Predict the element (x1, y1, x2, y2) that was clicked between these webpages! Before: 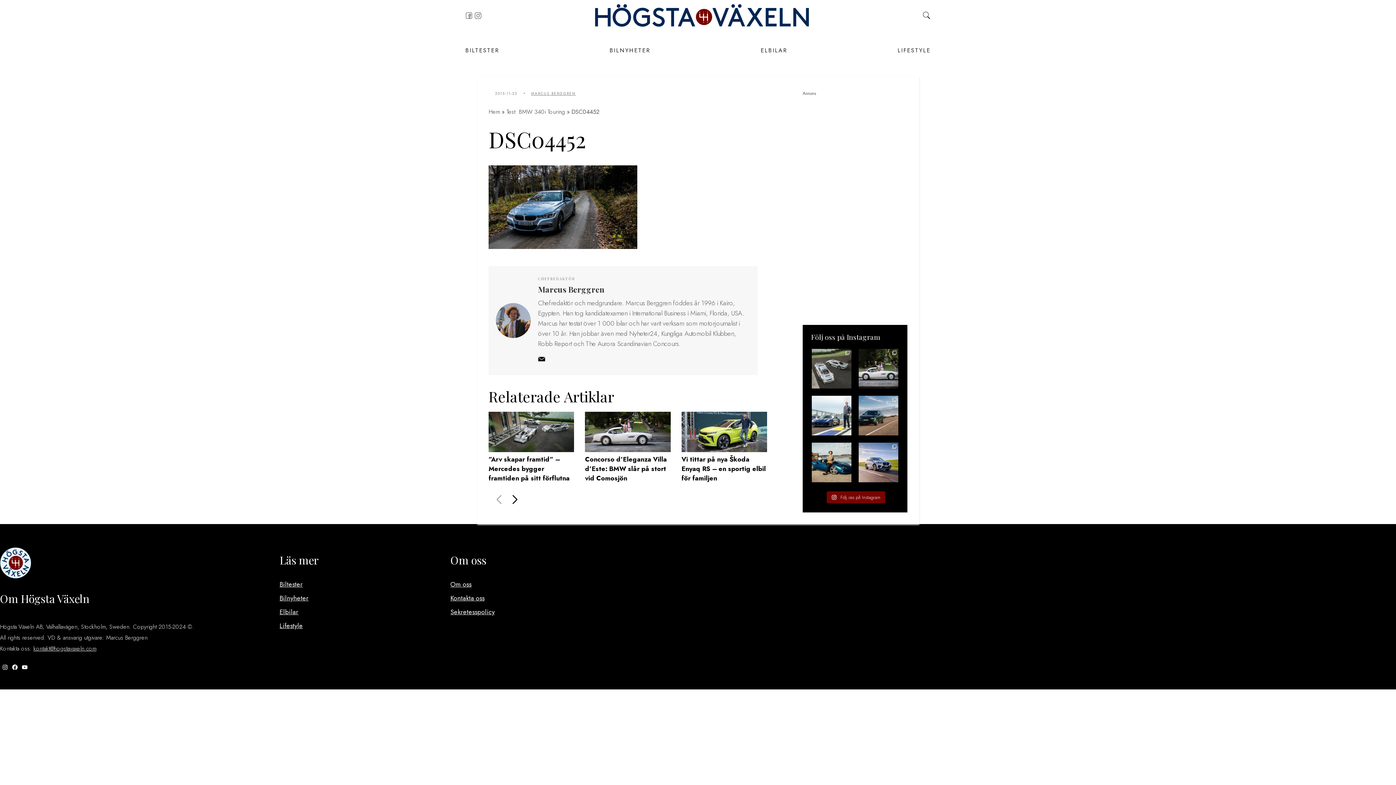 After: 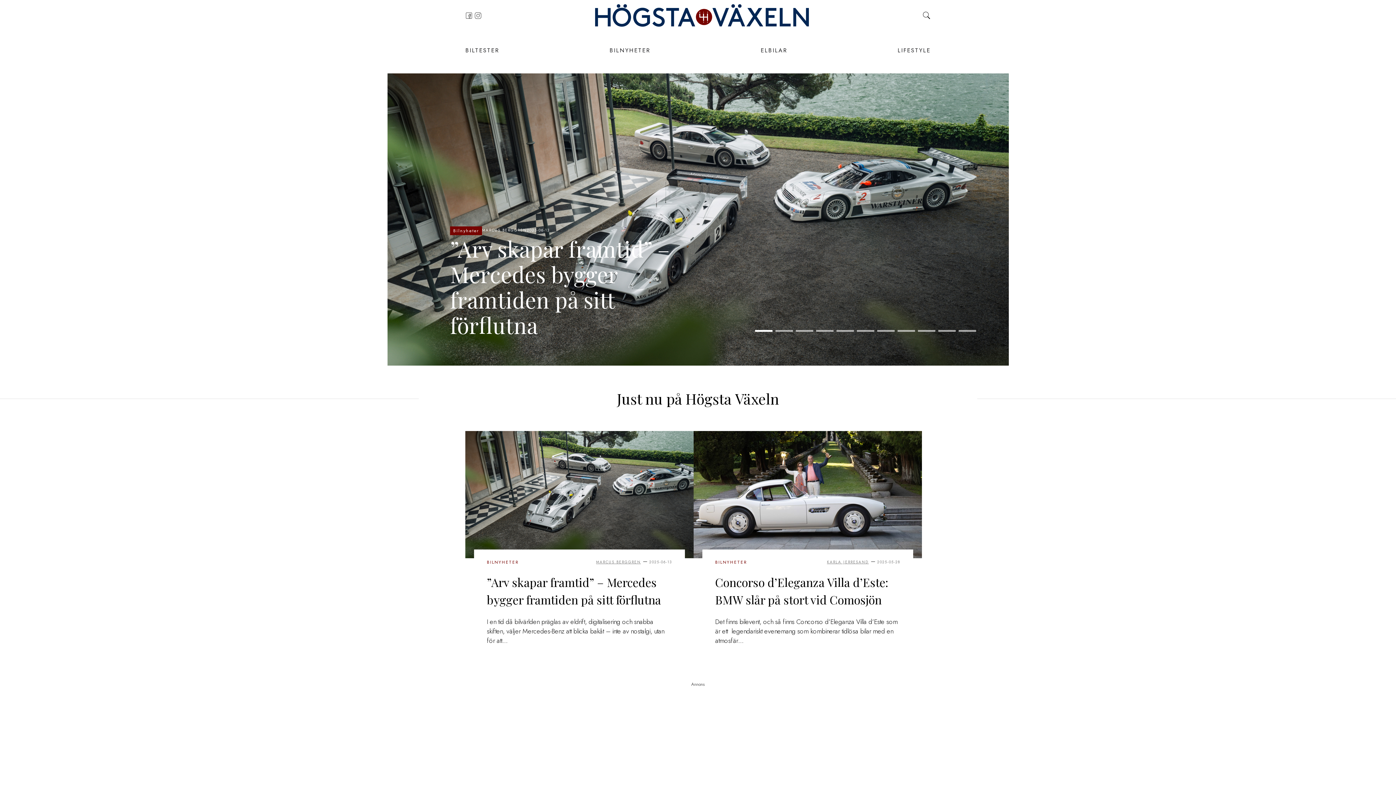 Action: label: Hem bbox: (488, 107, 500, 116)